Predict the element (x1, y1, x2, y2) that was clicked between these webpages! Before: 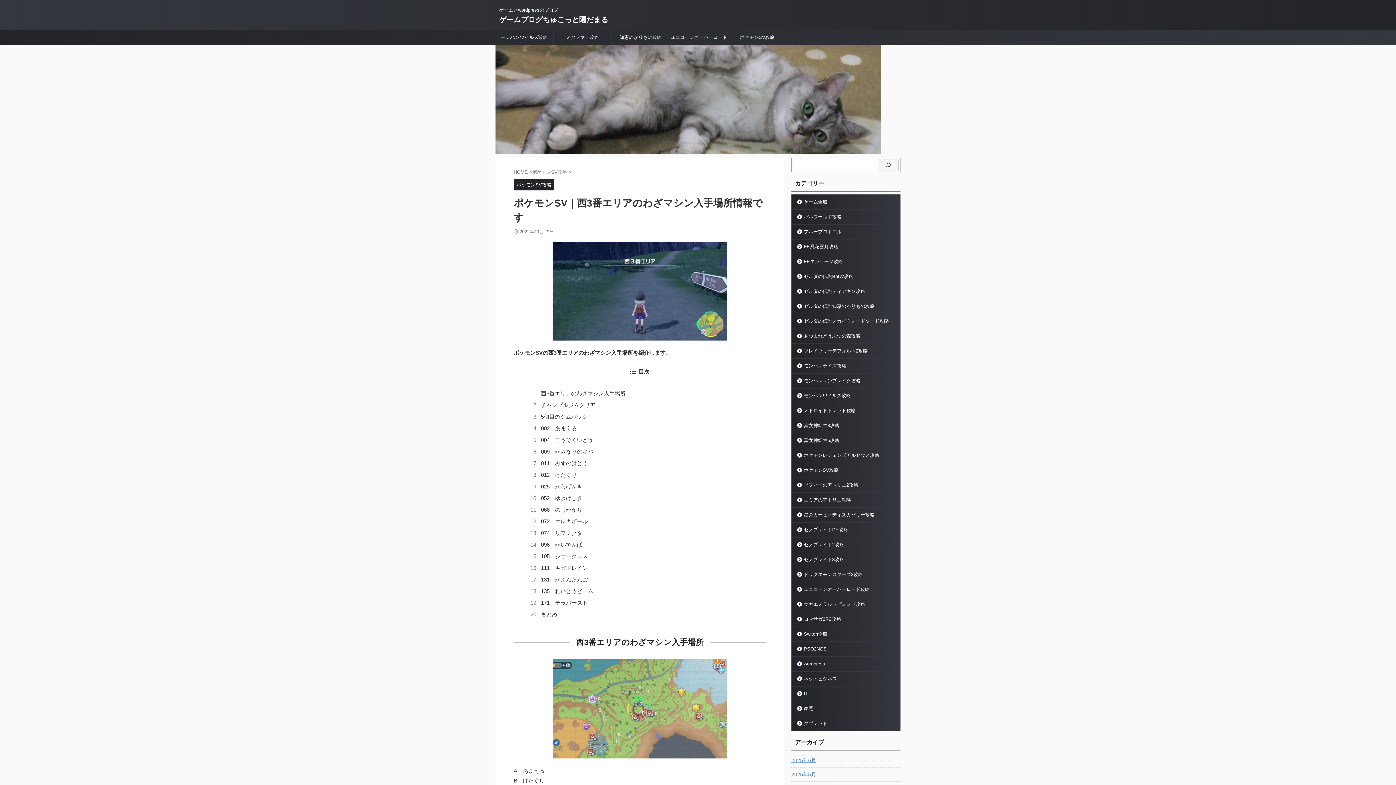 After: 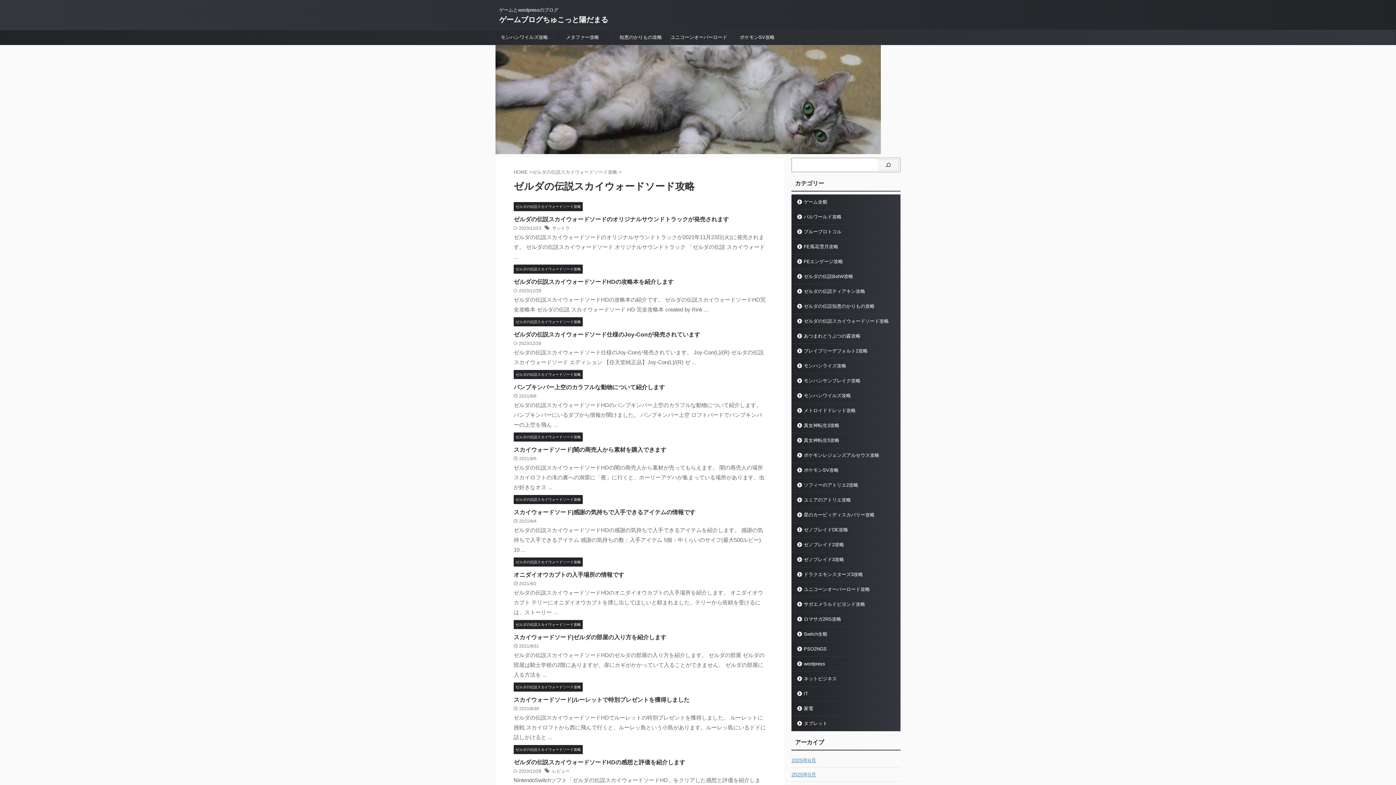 Action: bbox: (792, 314, 900, 328) label: ゼルダの伝説スカイウォードソード攻略